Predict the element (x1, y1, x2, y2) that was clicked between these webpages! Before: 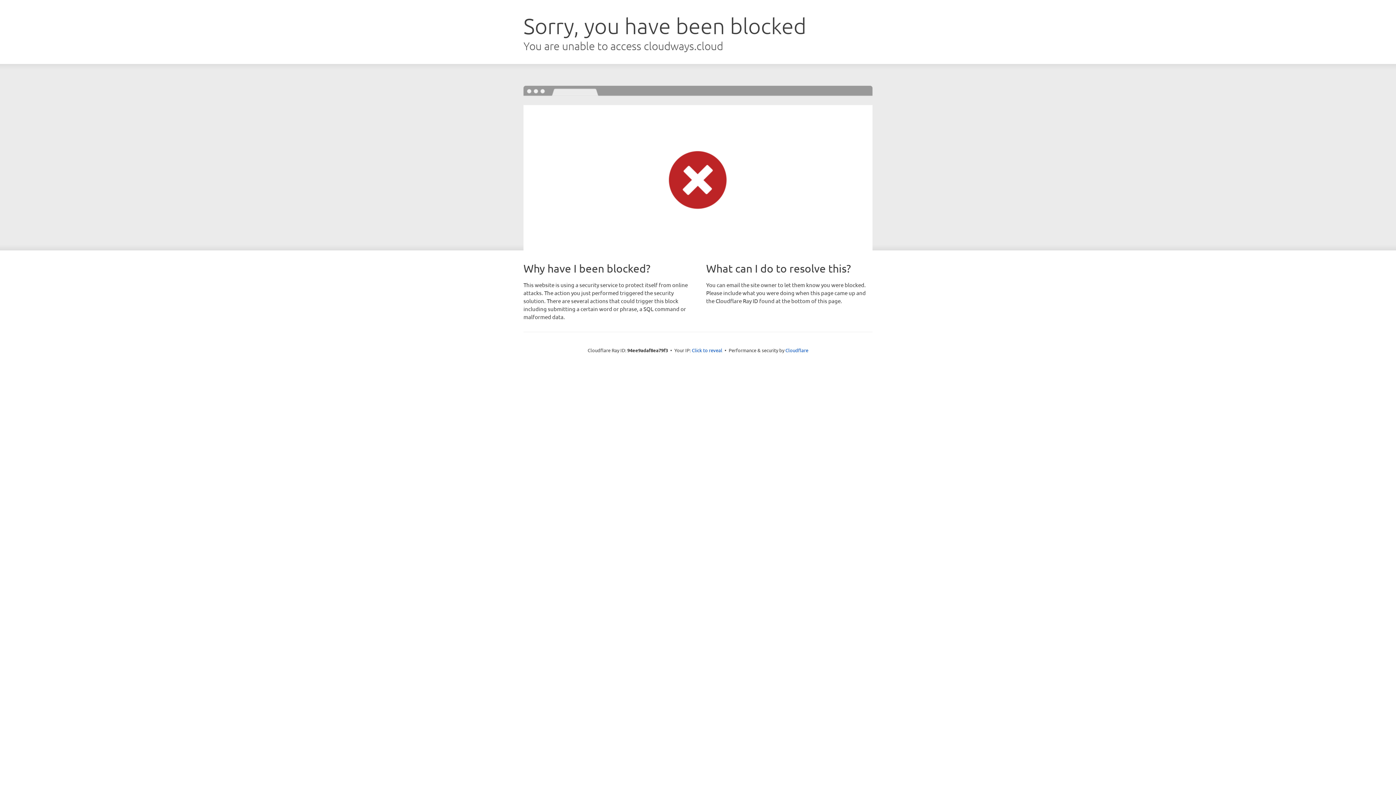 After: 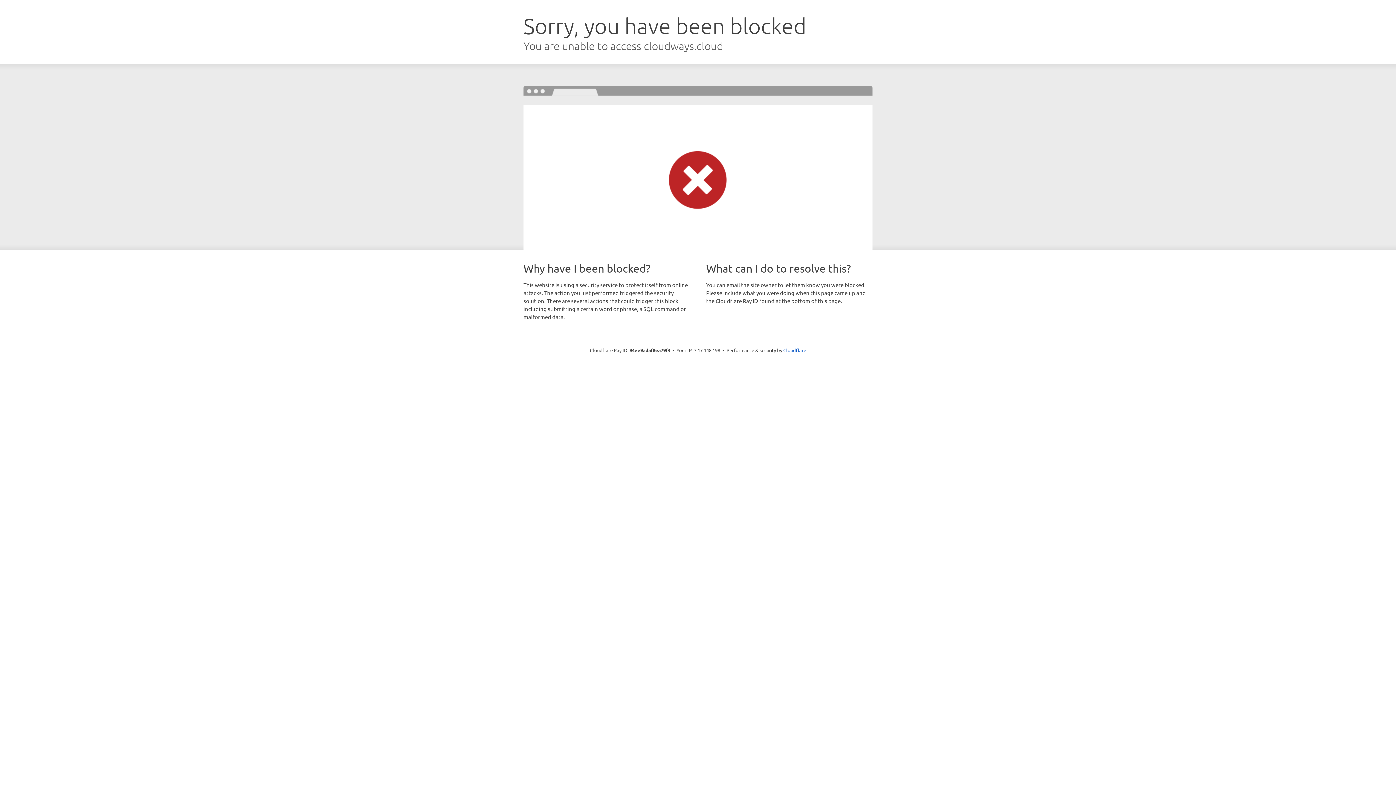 Action: bbox: (692, 346, 722, 353) label: Click to reveal